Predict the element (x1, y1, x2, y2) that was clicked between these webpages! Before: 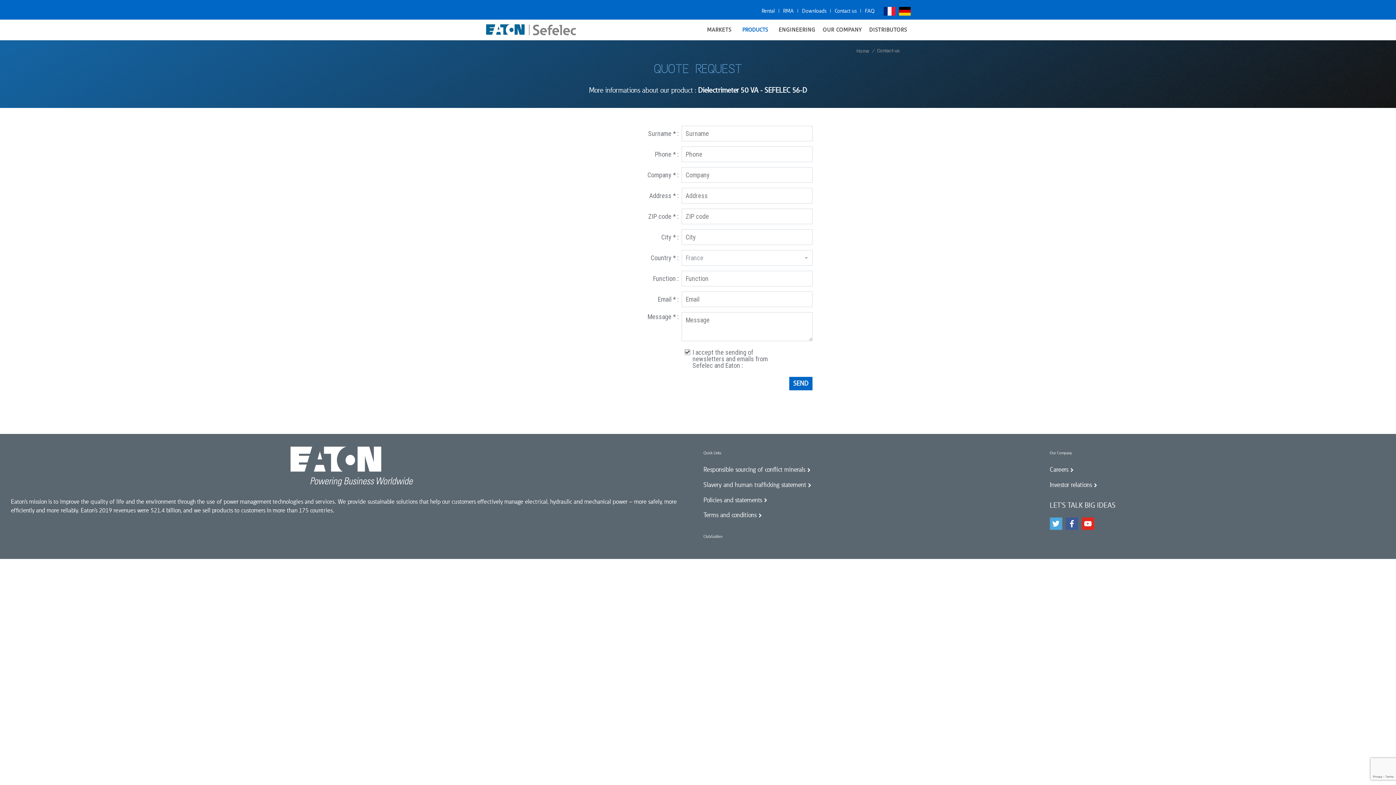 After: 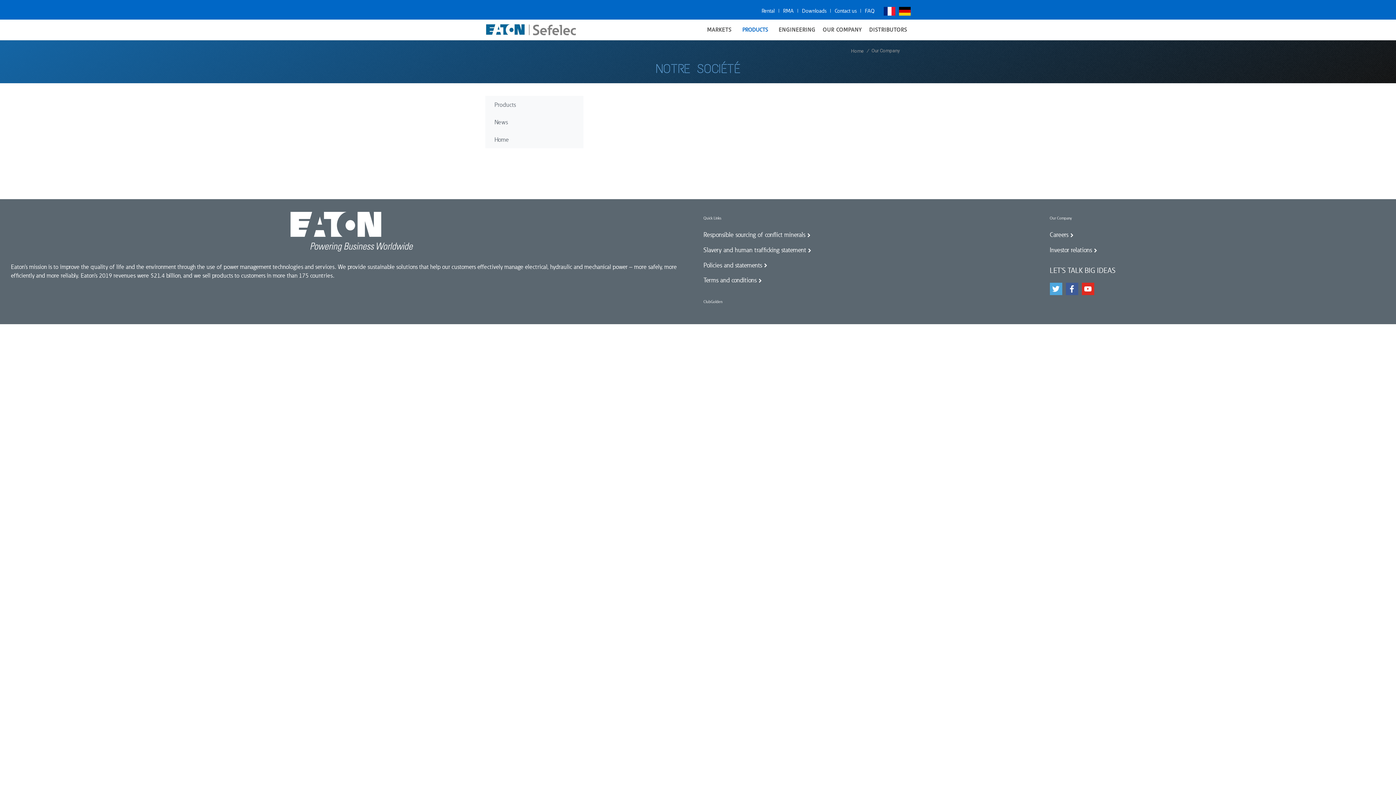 Action: label: Our Company bbox: (1050, 450, 1072, 456)